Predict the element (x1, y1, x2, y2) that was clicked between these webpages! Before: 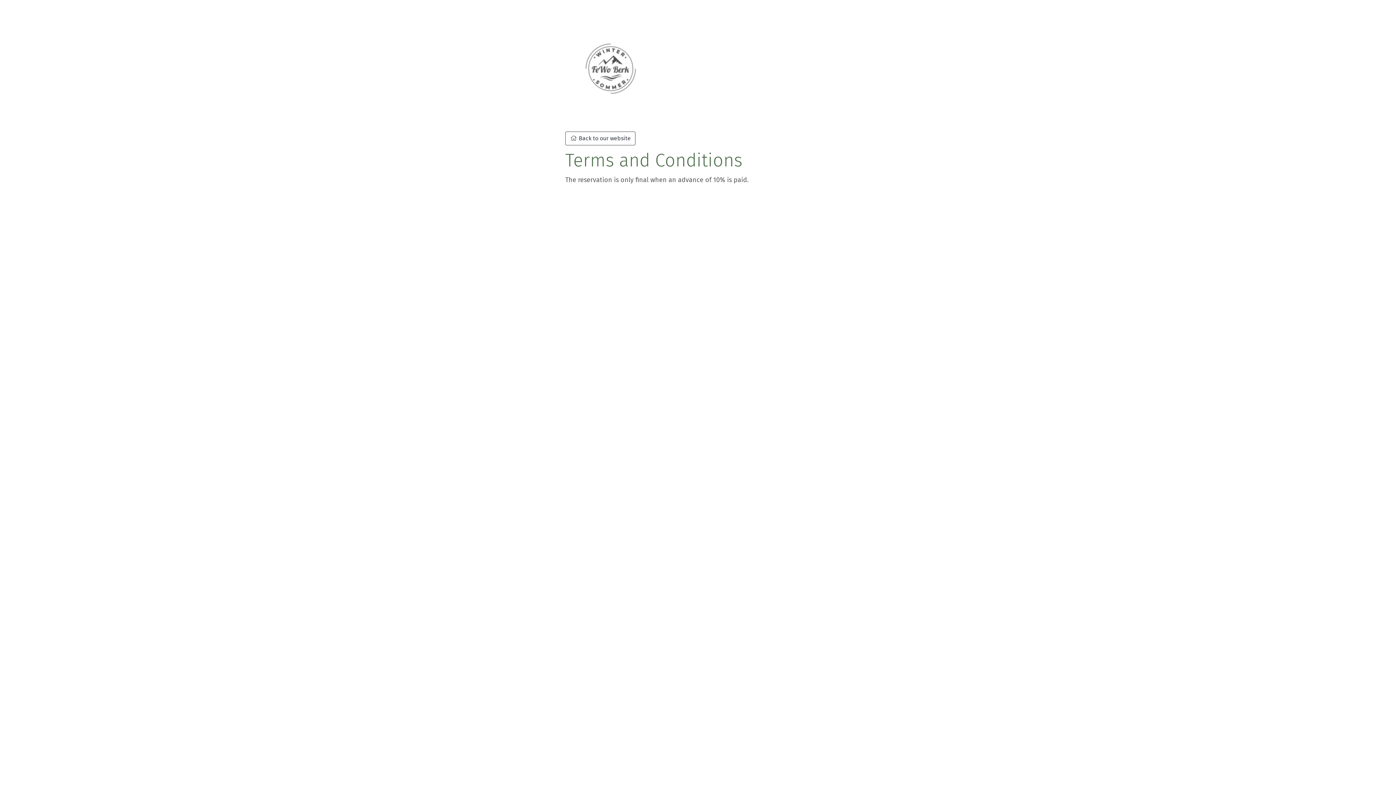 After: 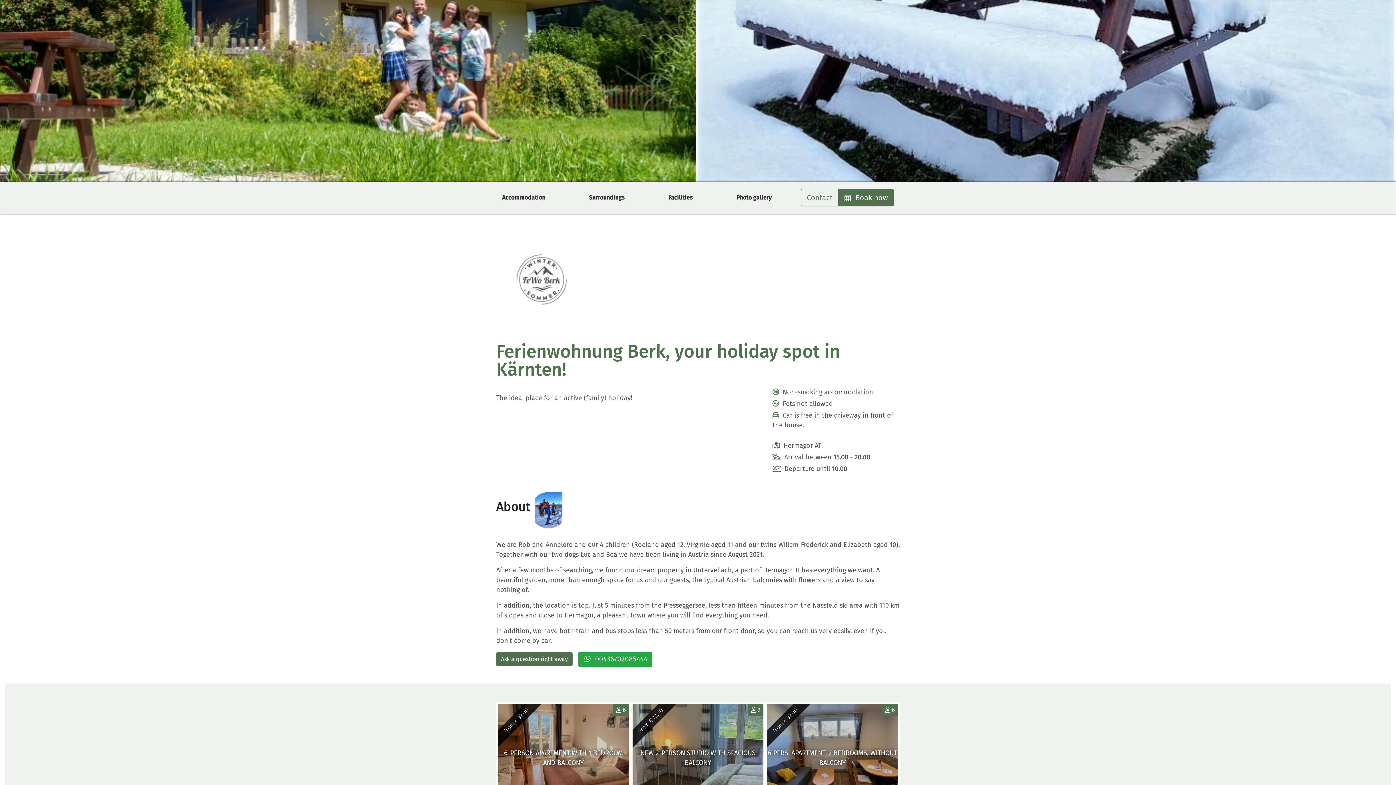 Action: bbox: (565, 23, 656, 114)